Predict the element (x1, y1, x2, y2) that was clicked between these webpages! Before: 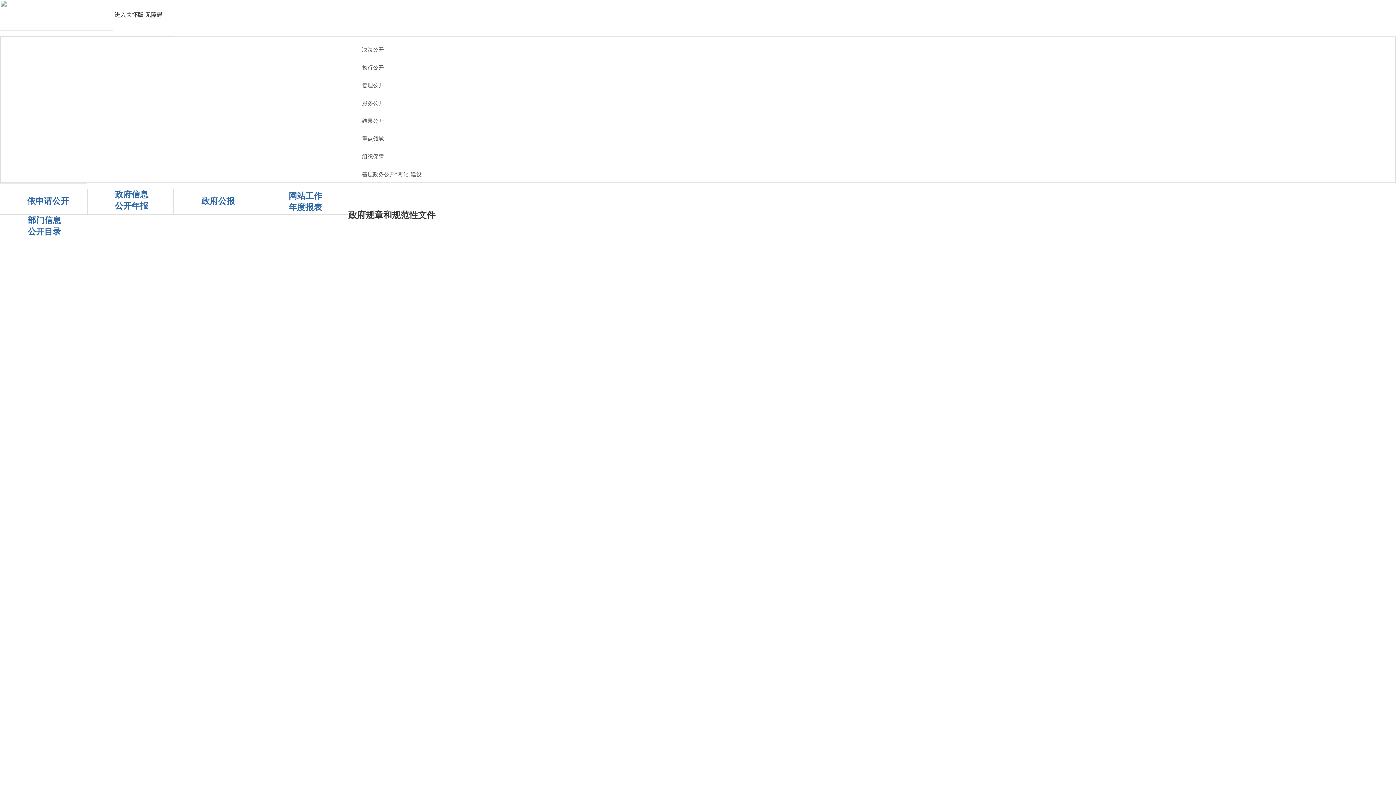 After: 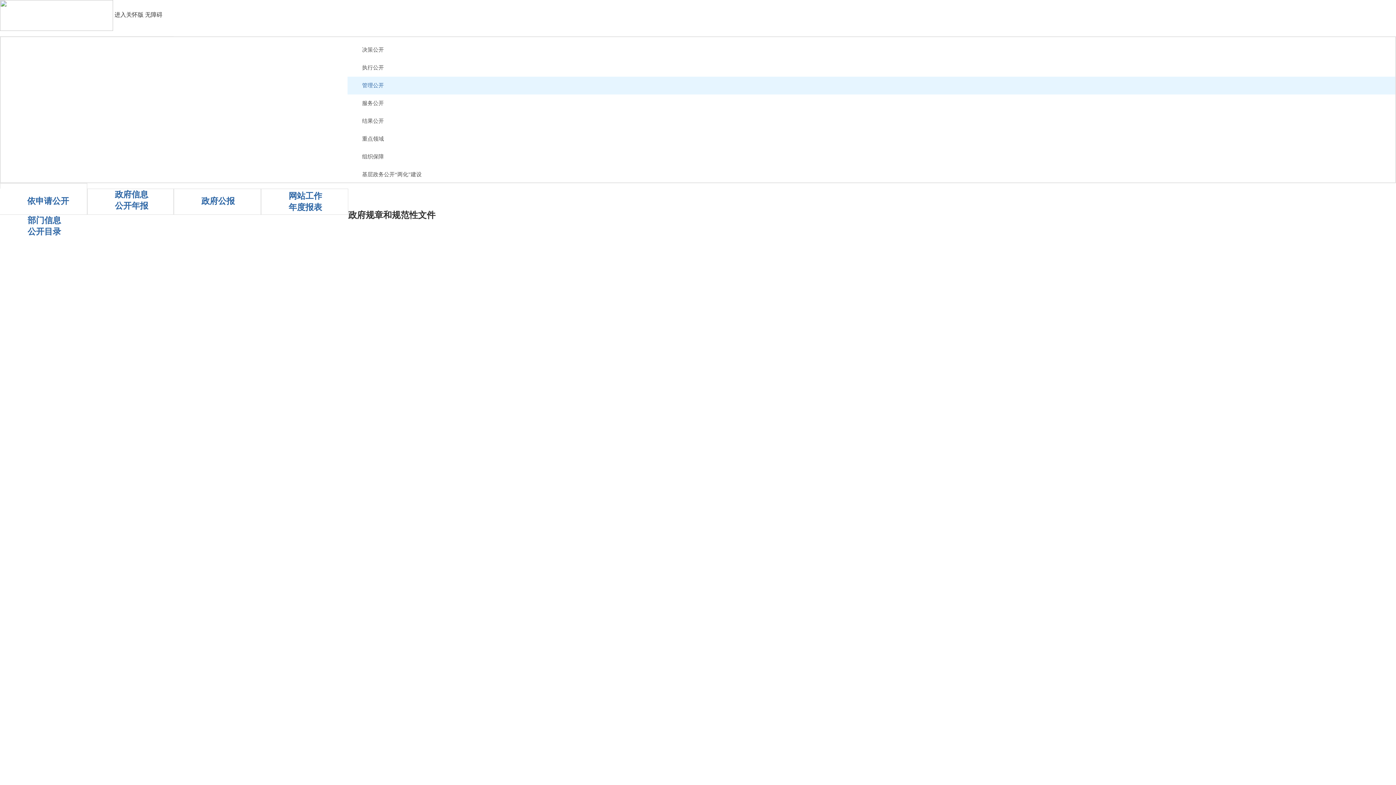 Action: bbox: (347, 76, 1395, 94) label: 管理公开